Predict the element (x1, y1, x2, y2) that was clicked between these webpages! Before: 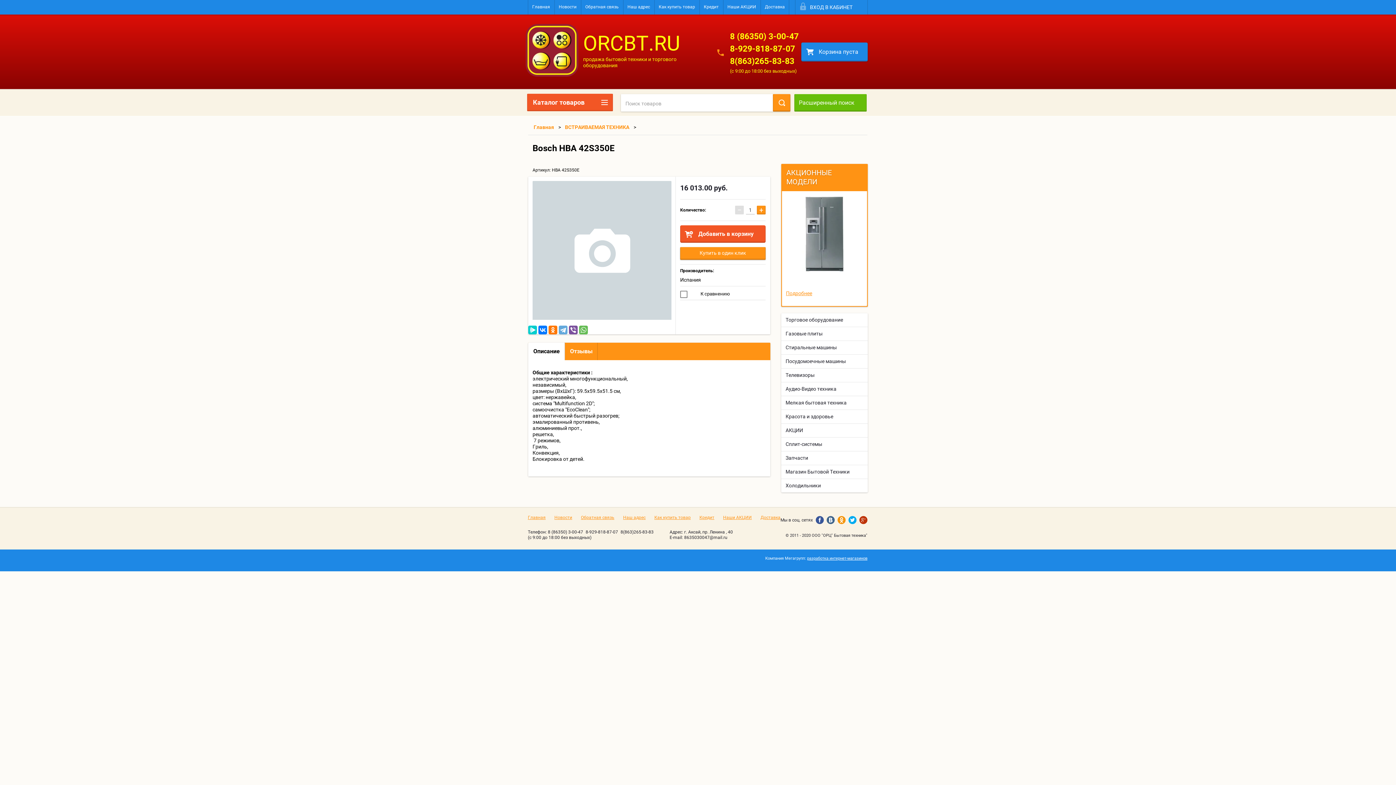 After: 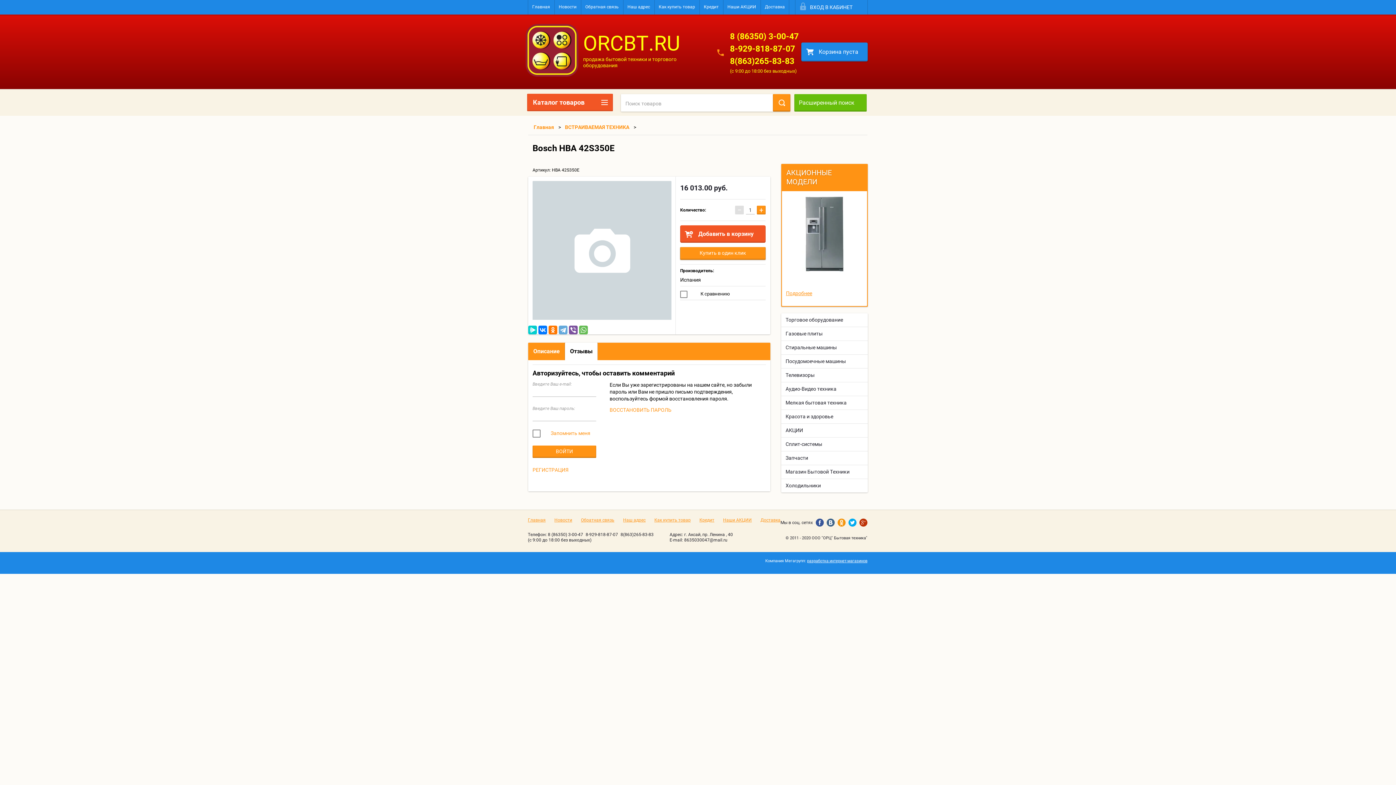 Action: label: Отзывы bbox: (565, 342, 597, 360)